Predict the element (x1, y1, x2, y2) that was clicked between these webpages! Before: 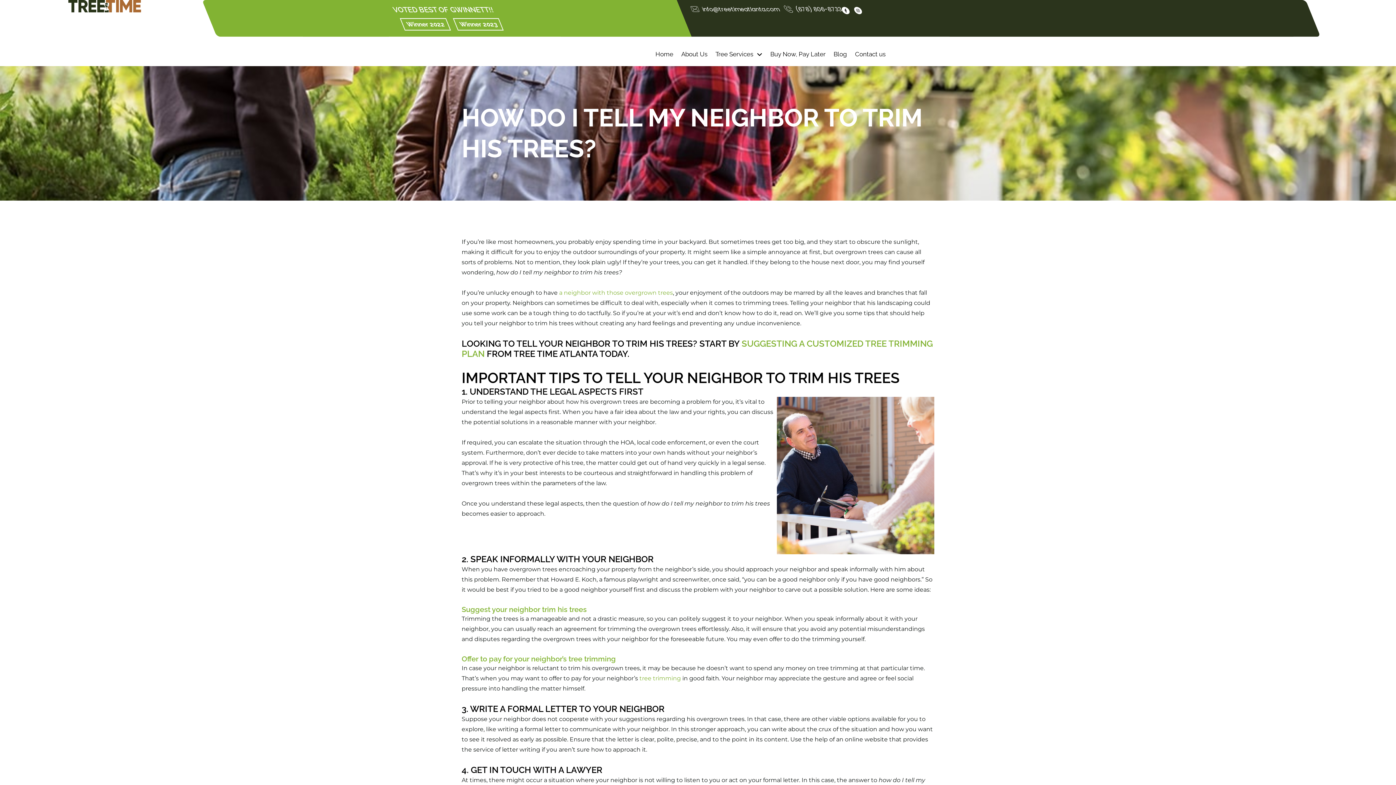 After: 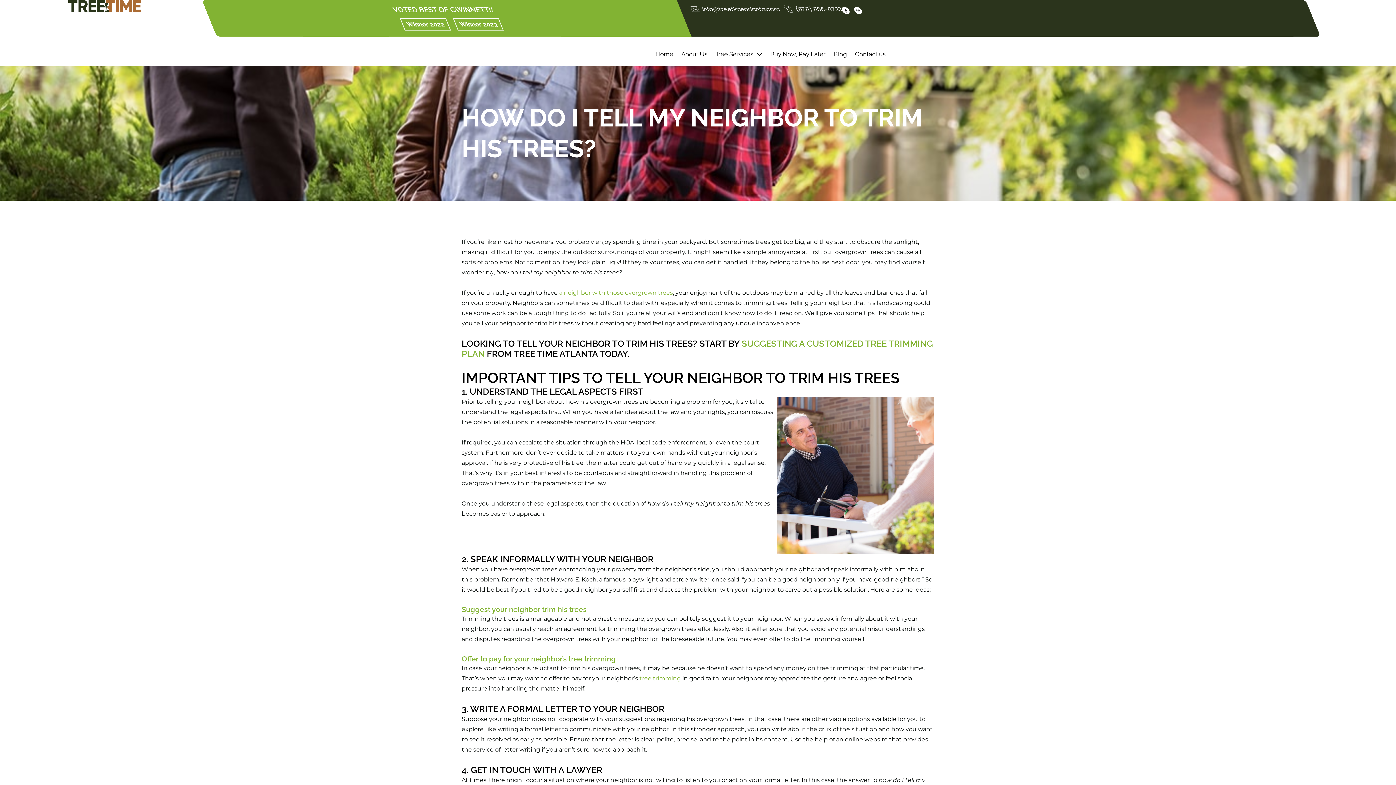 Action: label: info@treetimeatlanta.com bbox: (689, 5, 780, 12)